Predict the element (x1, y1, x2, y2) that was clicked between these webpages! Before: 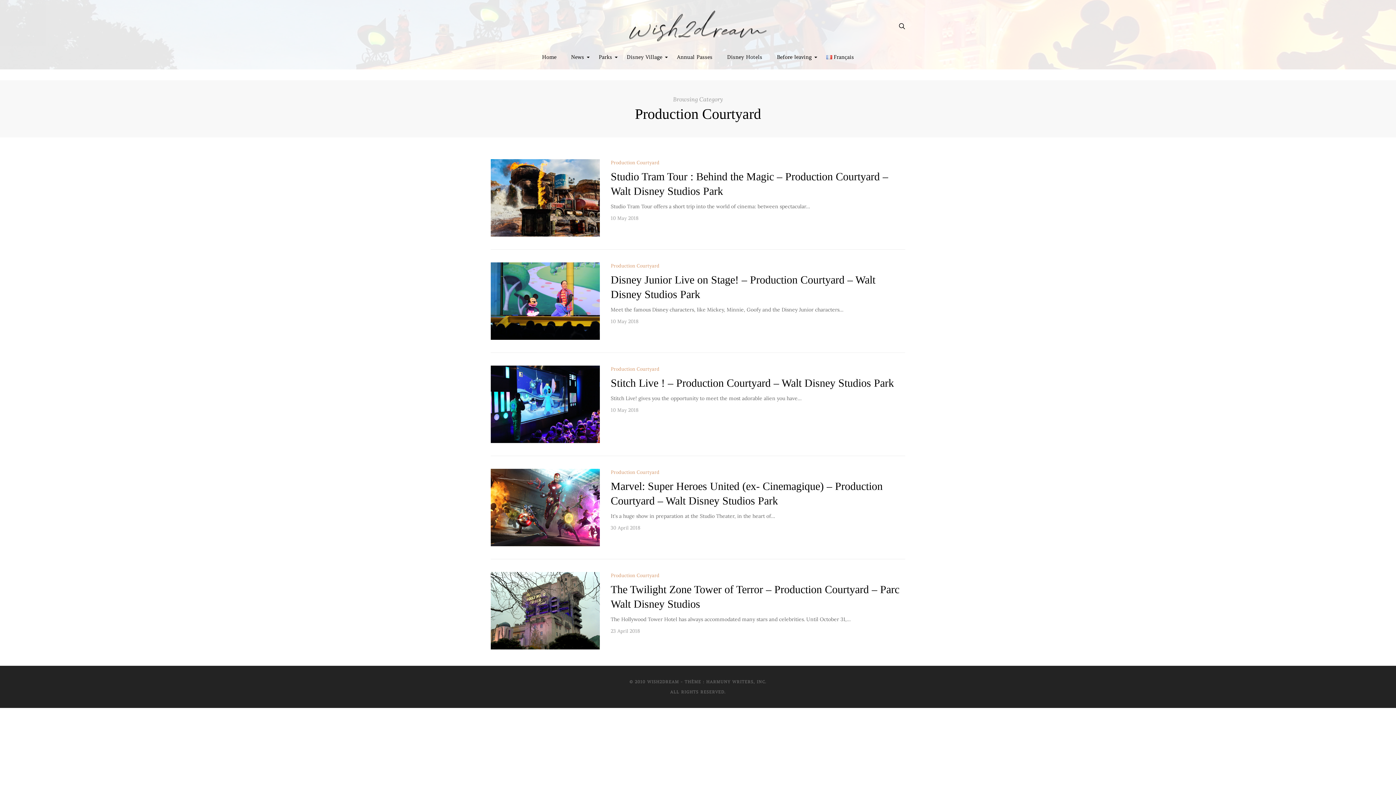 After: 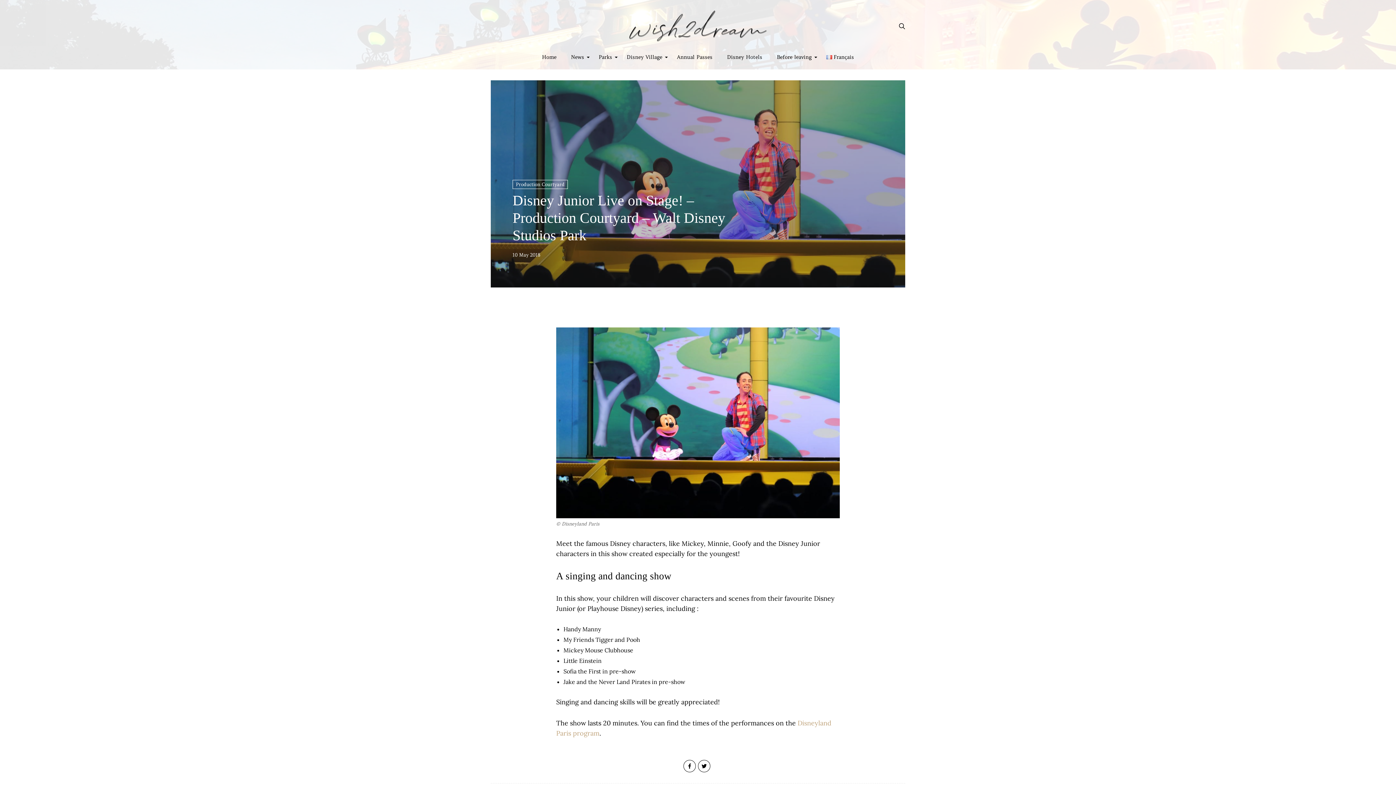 Action: label: Disney Junior Live on Stage! – Production Courtyard – Walt Disney Studios Park bbox: (490, 262, 600, 340)